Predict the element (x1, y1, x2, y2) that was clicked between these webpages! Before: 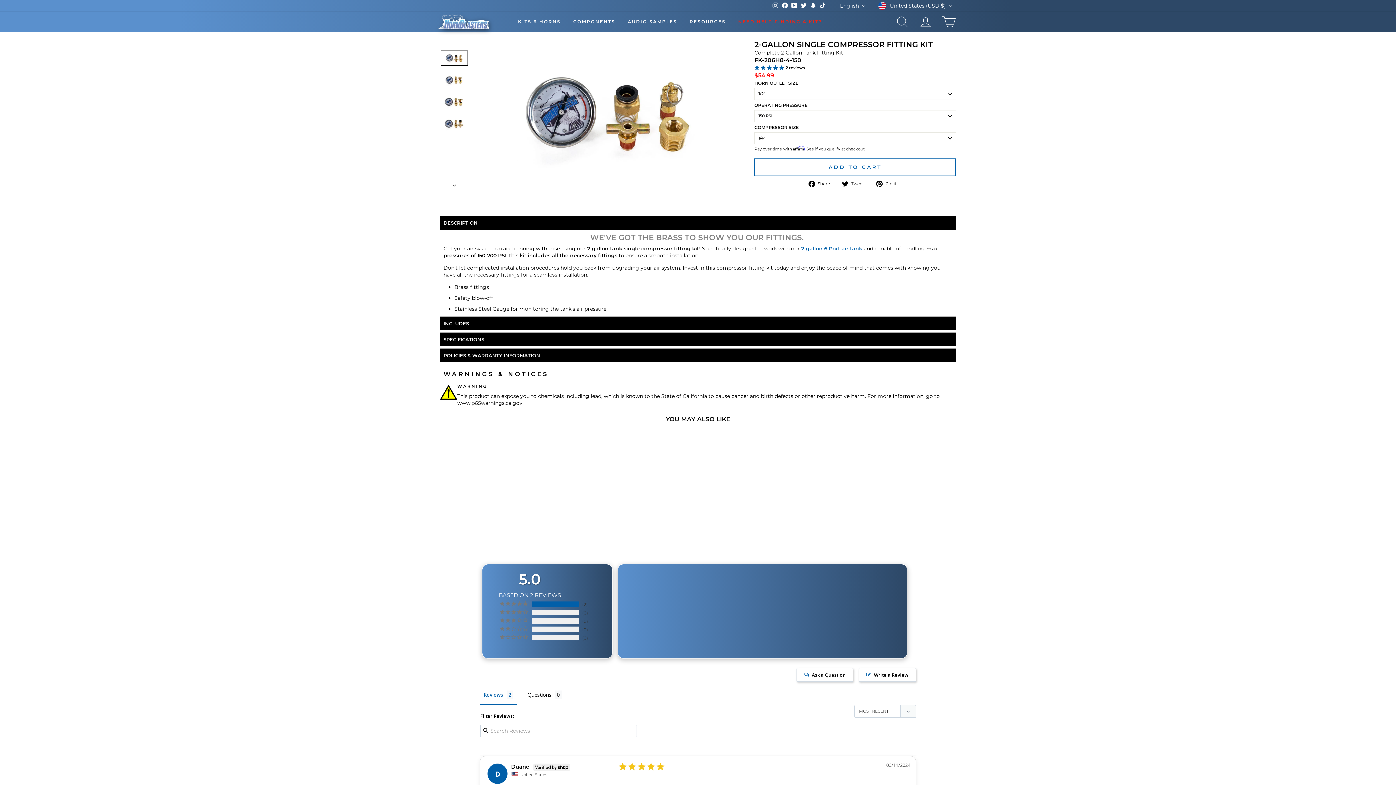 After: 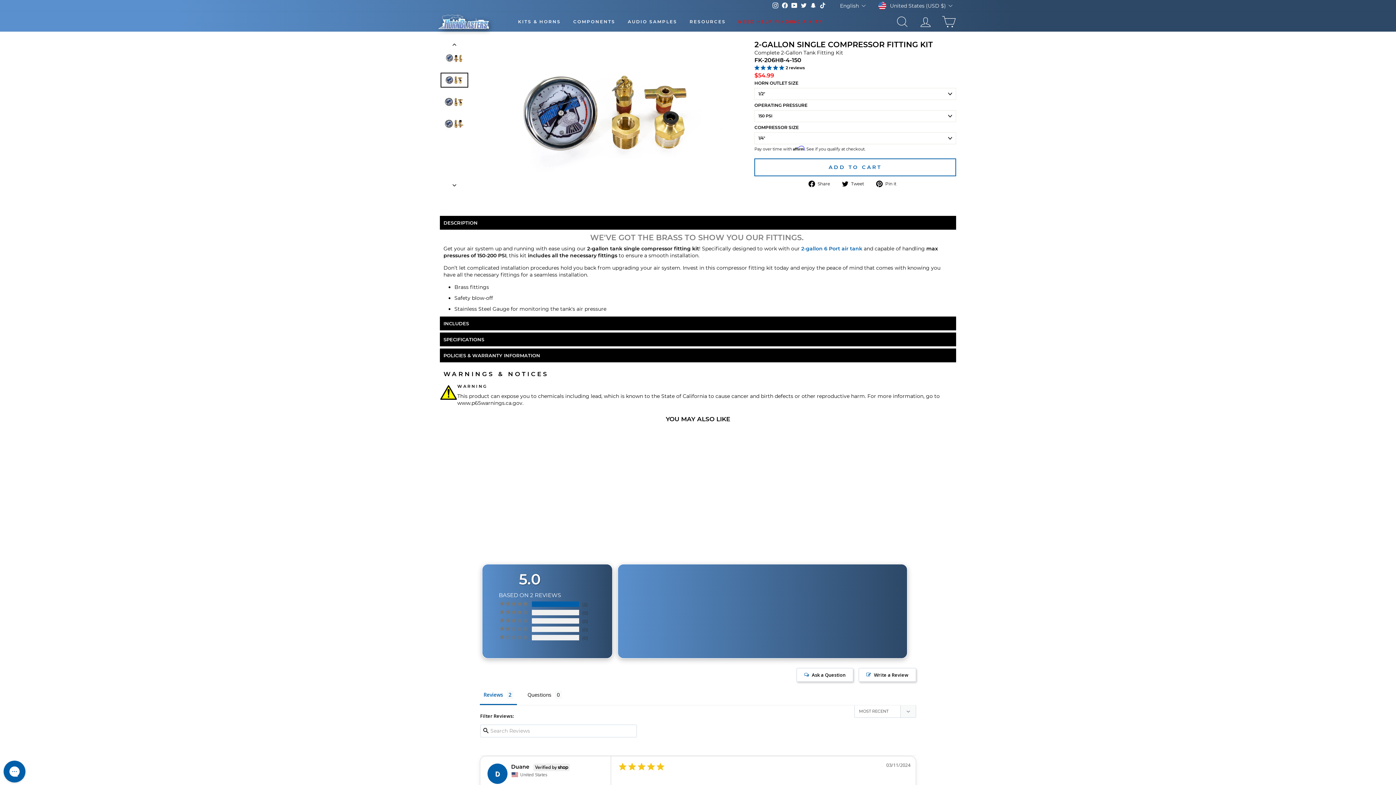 Action: bbox: (440, 72, 468, 87)